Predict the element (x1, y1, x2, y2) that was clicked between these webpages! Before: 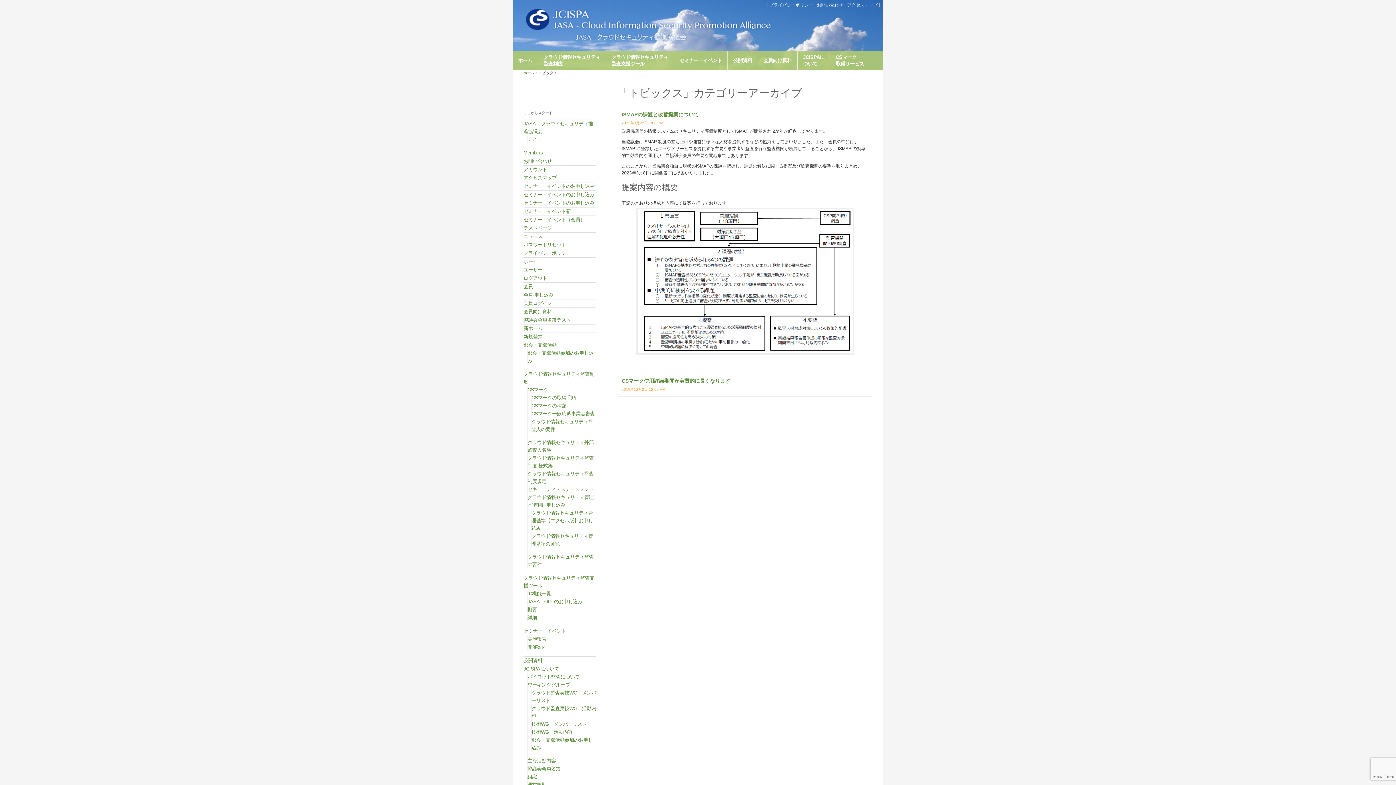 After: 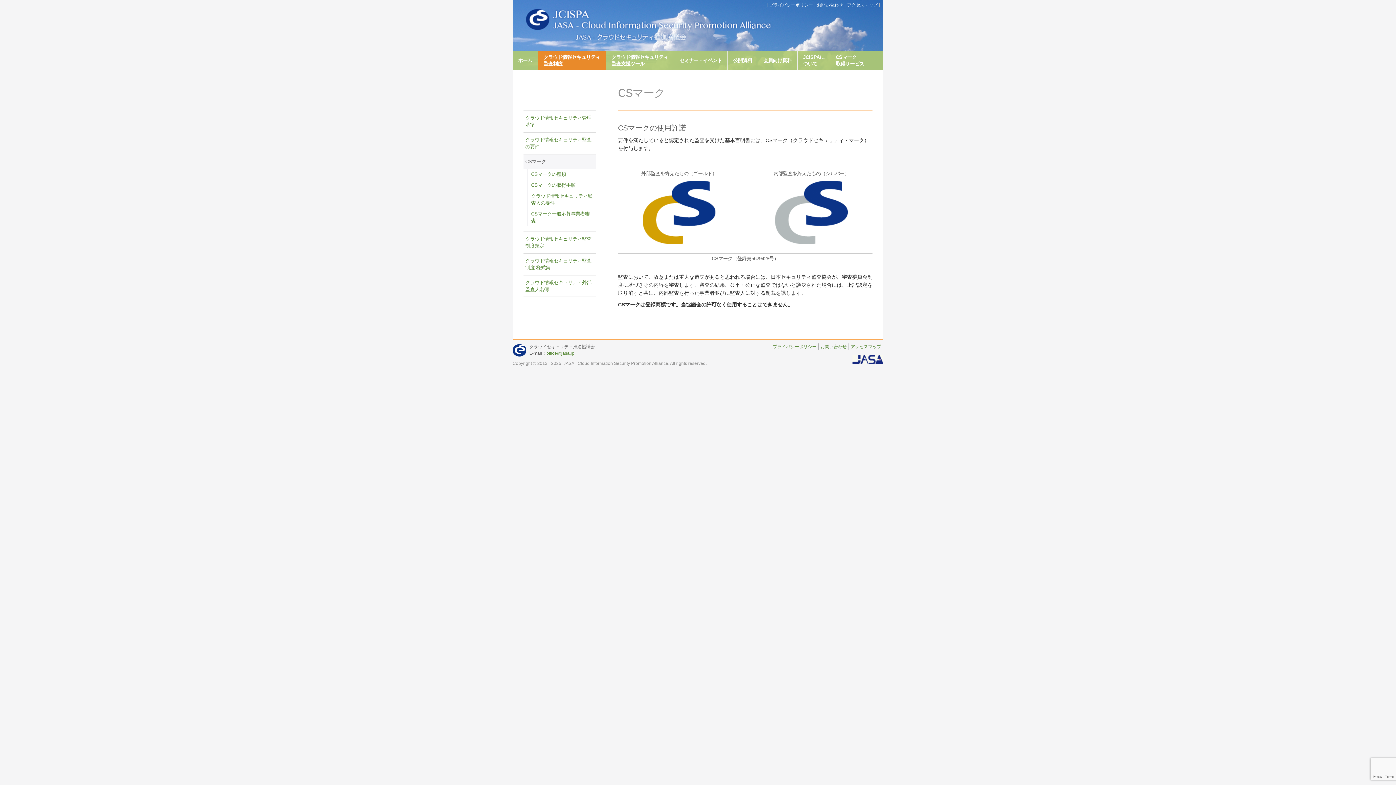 Action: bbox: (527, 387, 548, 392) label: CSマーク